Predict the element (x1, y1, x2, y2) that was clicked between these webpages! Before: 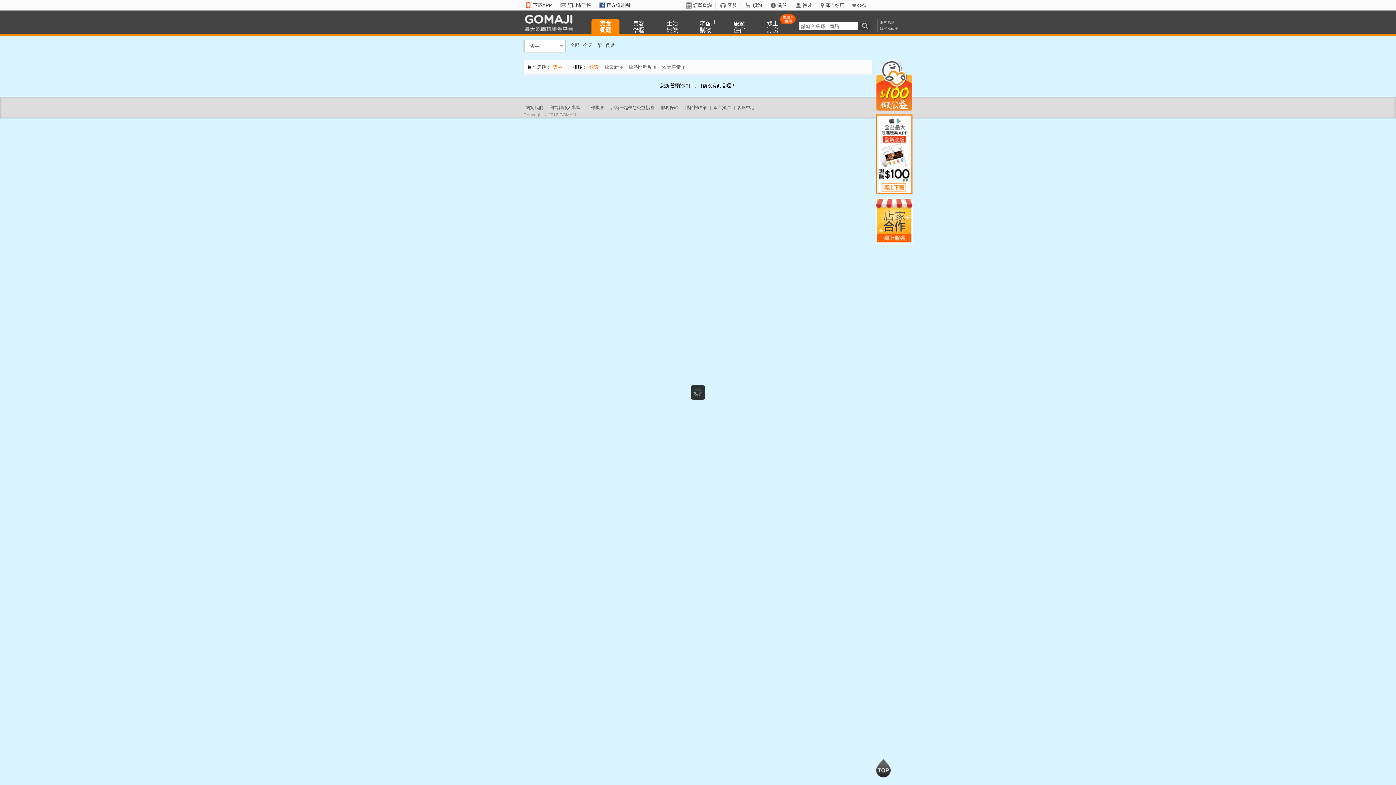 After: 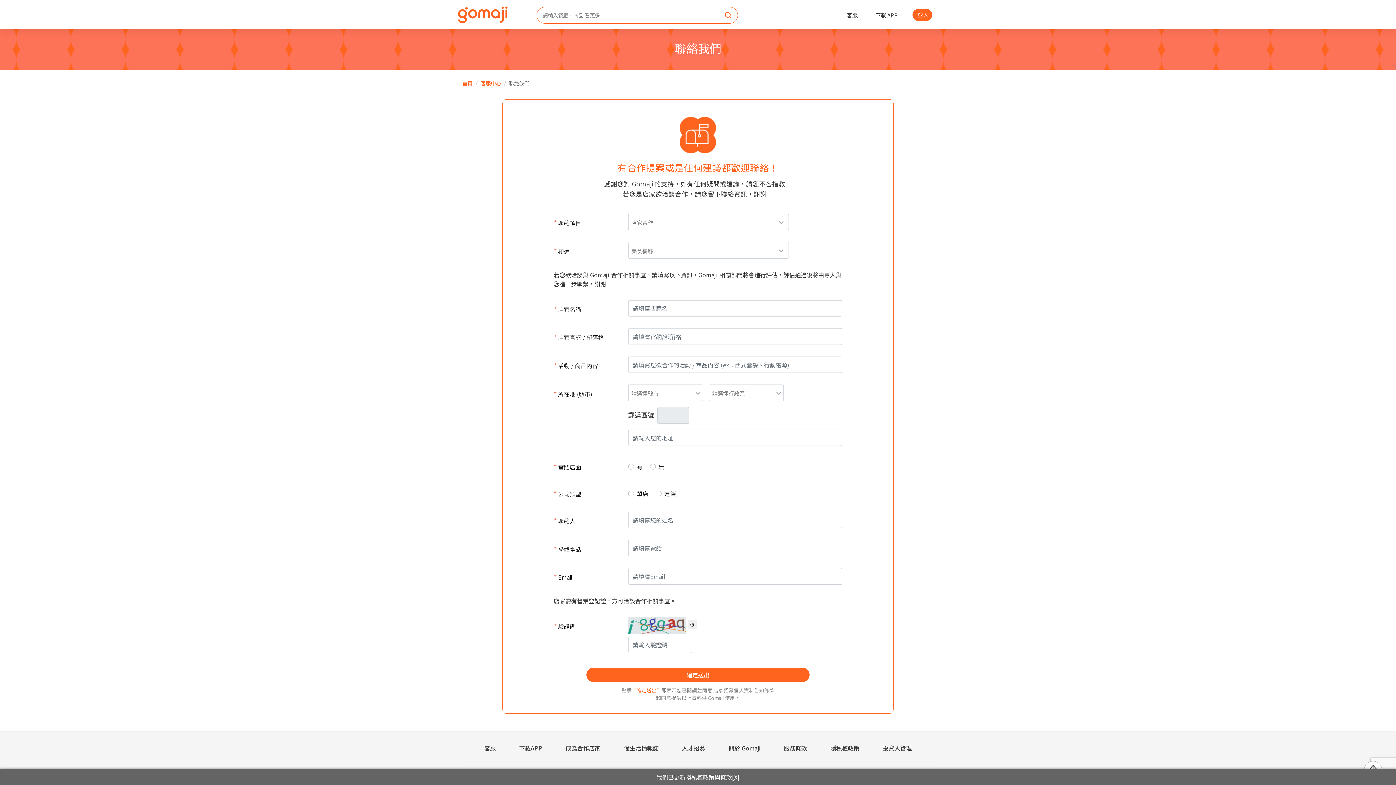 Action: bbox: (876, 198, 912, 243)